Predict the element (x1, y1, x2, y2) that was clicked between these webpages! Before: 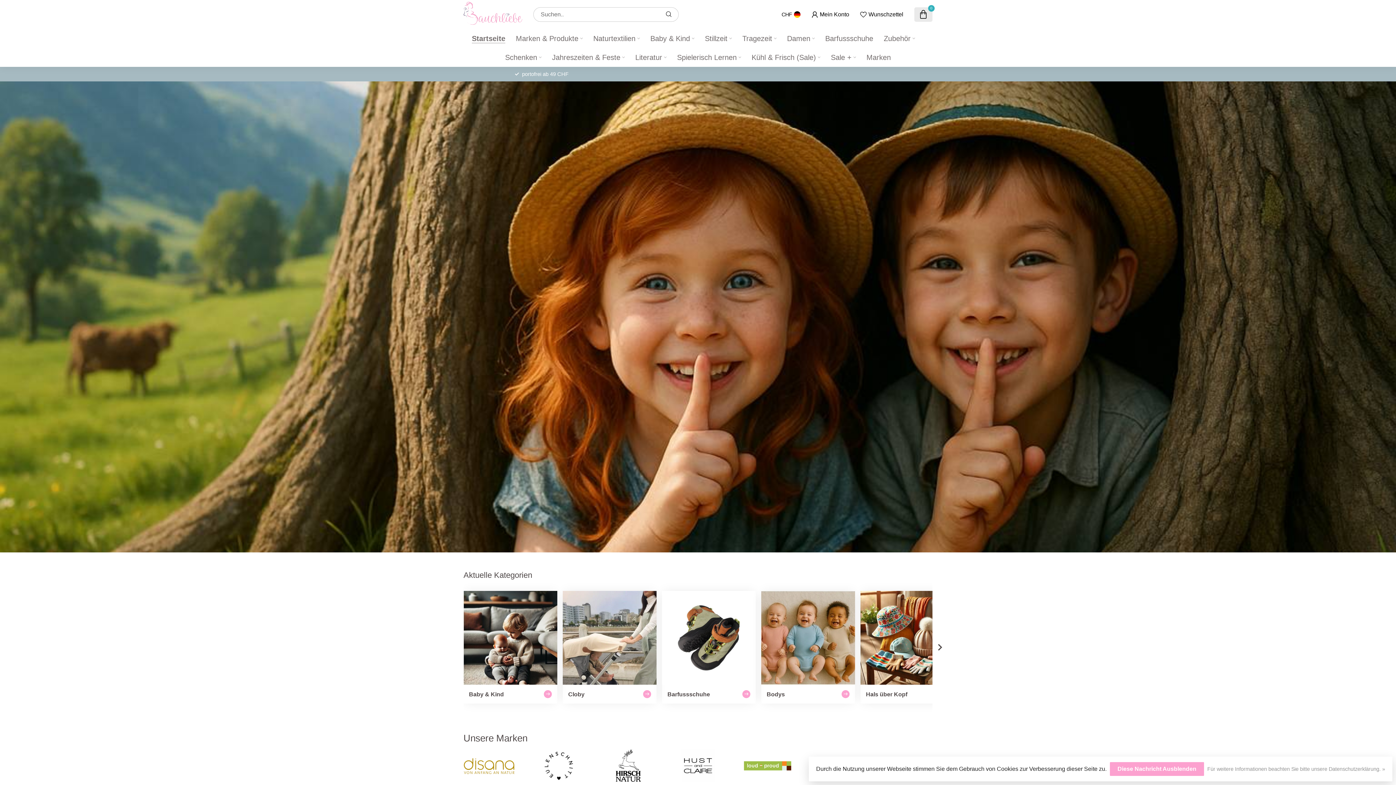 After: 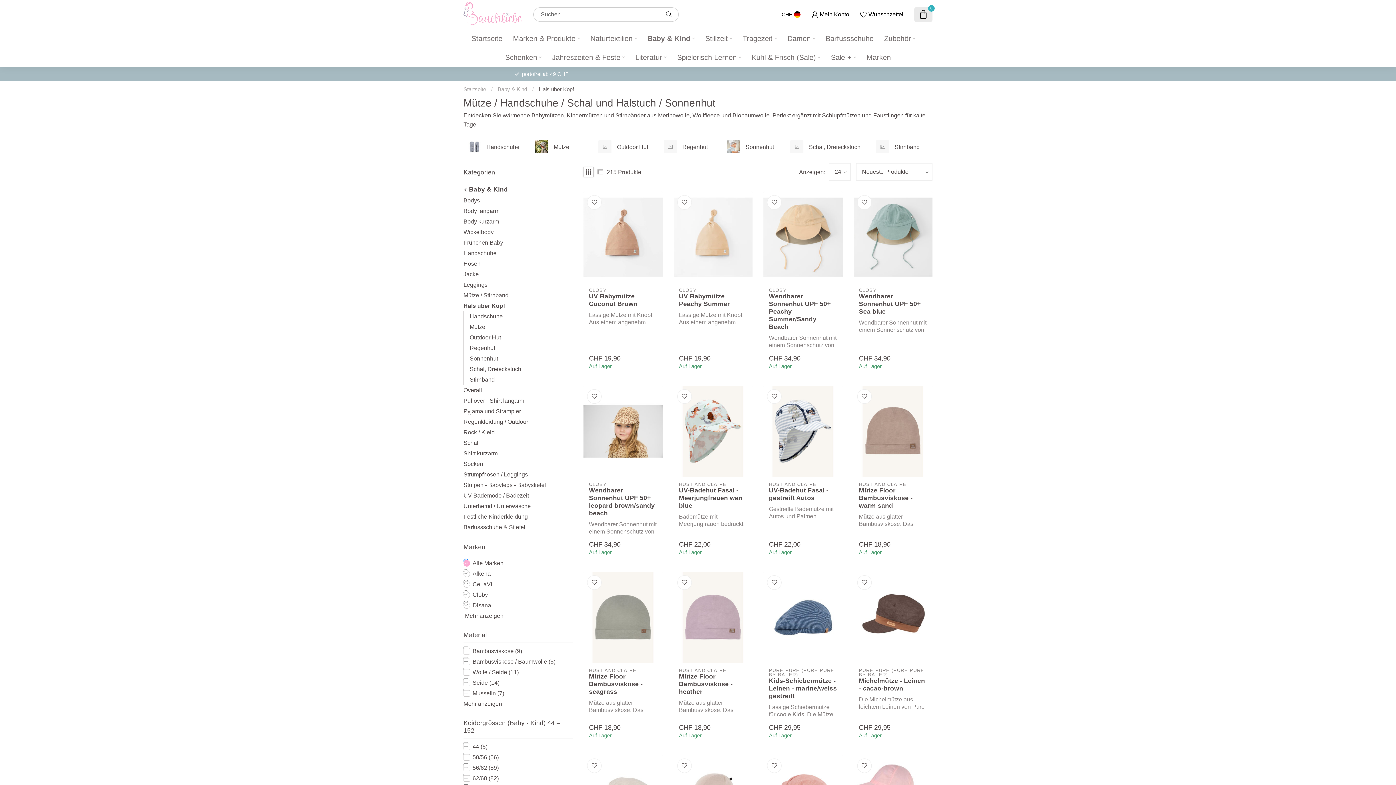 Action: bbox: (860, 591, 954, 704) label: Hals über Kopf